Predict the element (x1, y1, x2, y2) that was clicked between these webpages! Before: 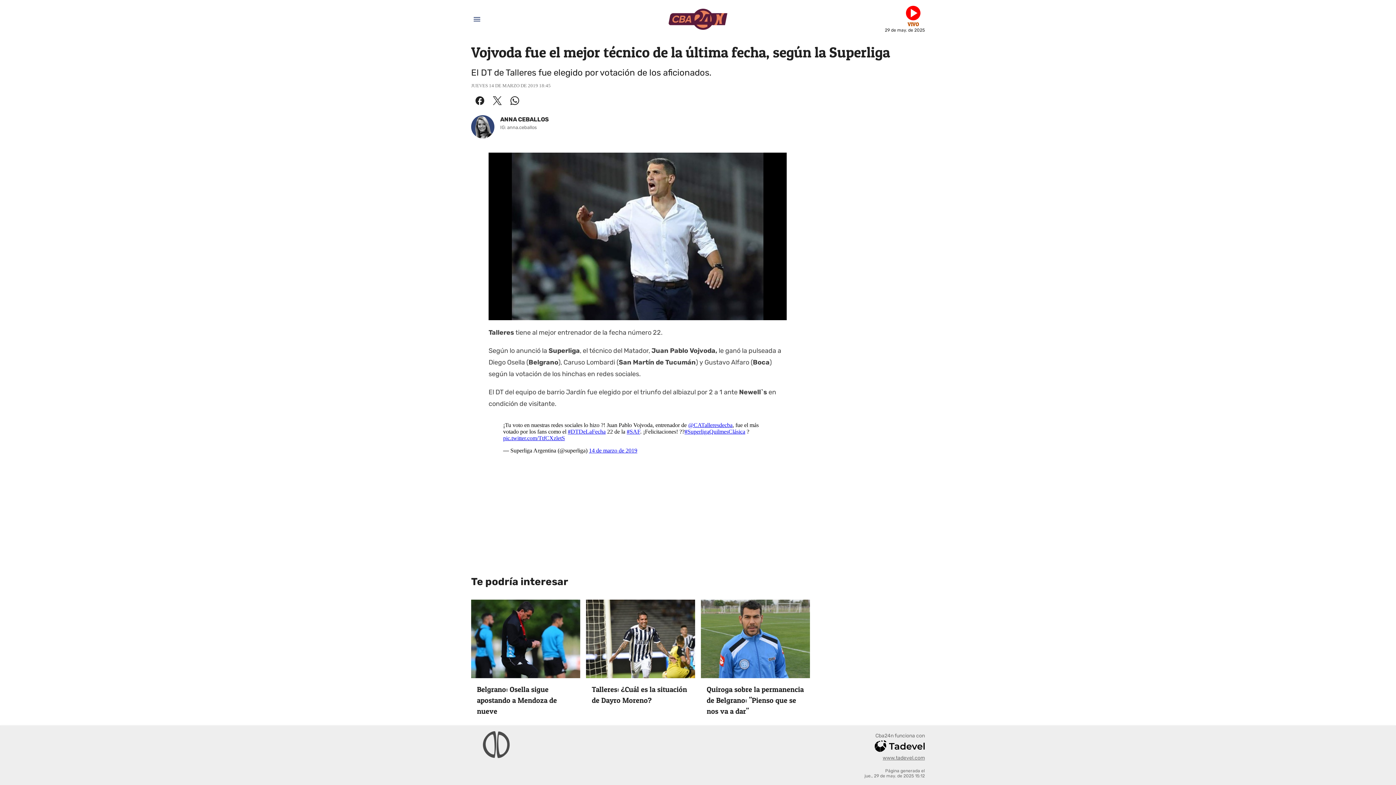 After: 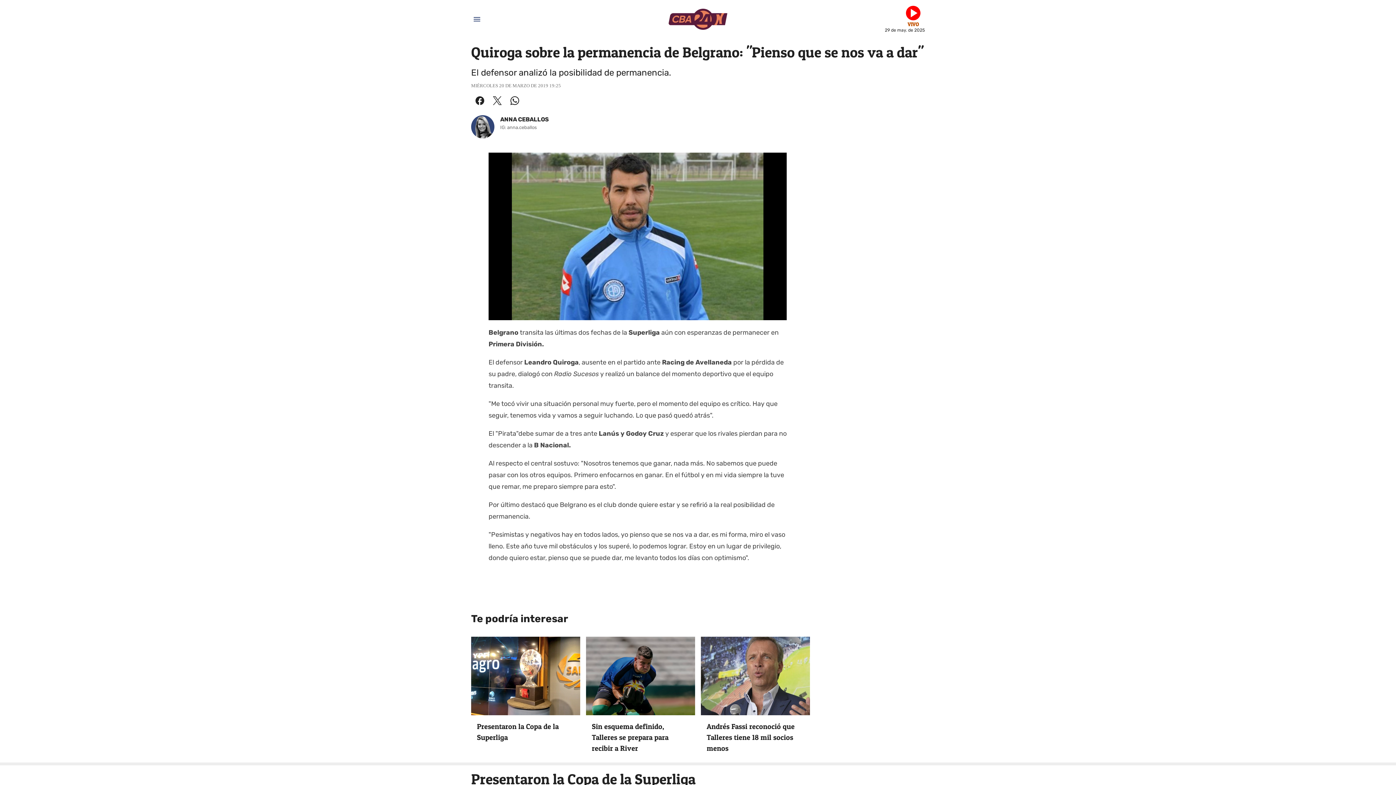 Action: bbox: (701, 600, 810, 723) label: Quiroga sobre la permanencia de Belgrano: "Pienso que se nos va a dar"